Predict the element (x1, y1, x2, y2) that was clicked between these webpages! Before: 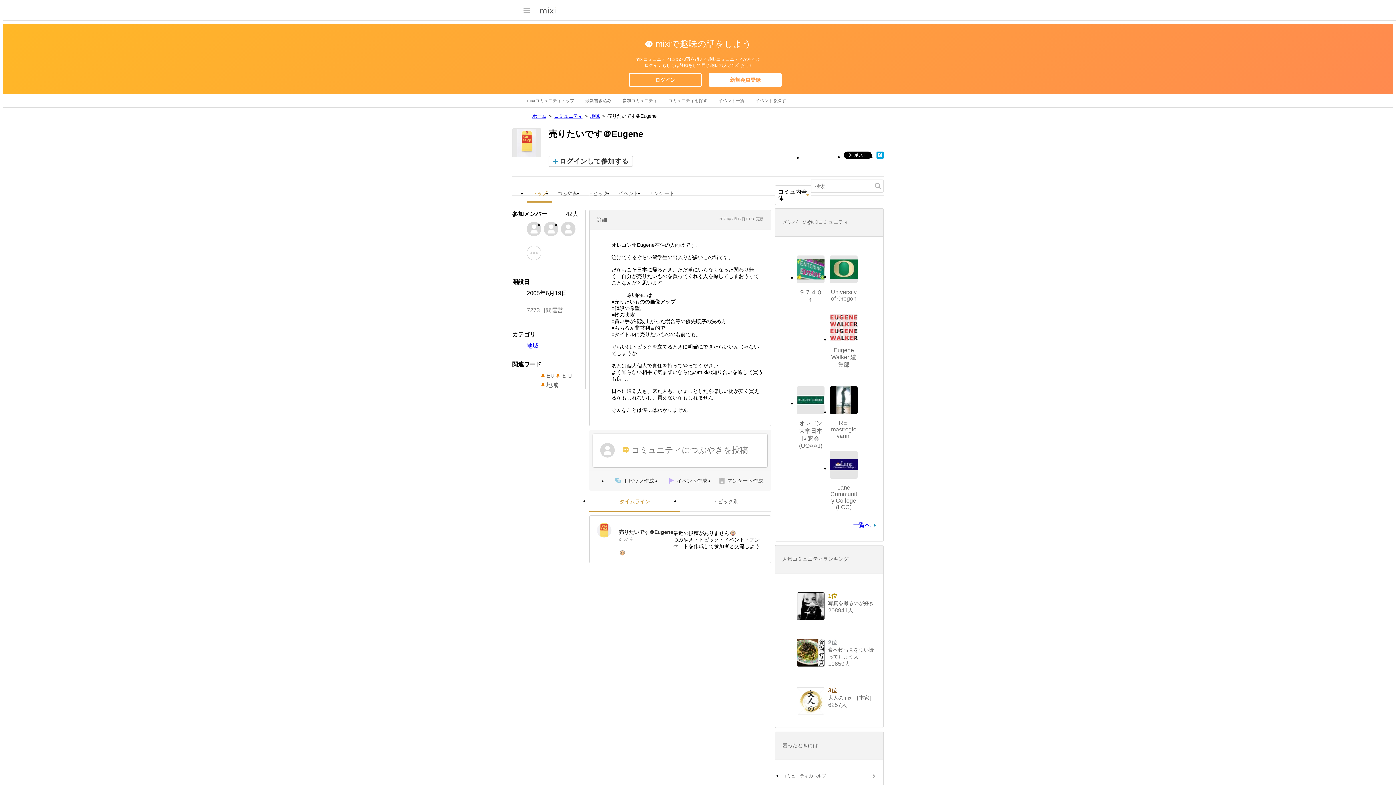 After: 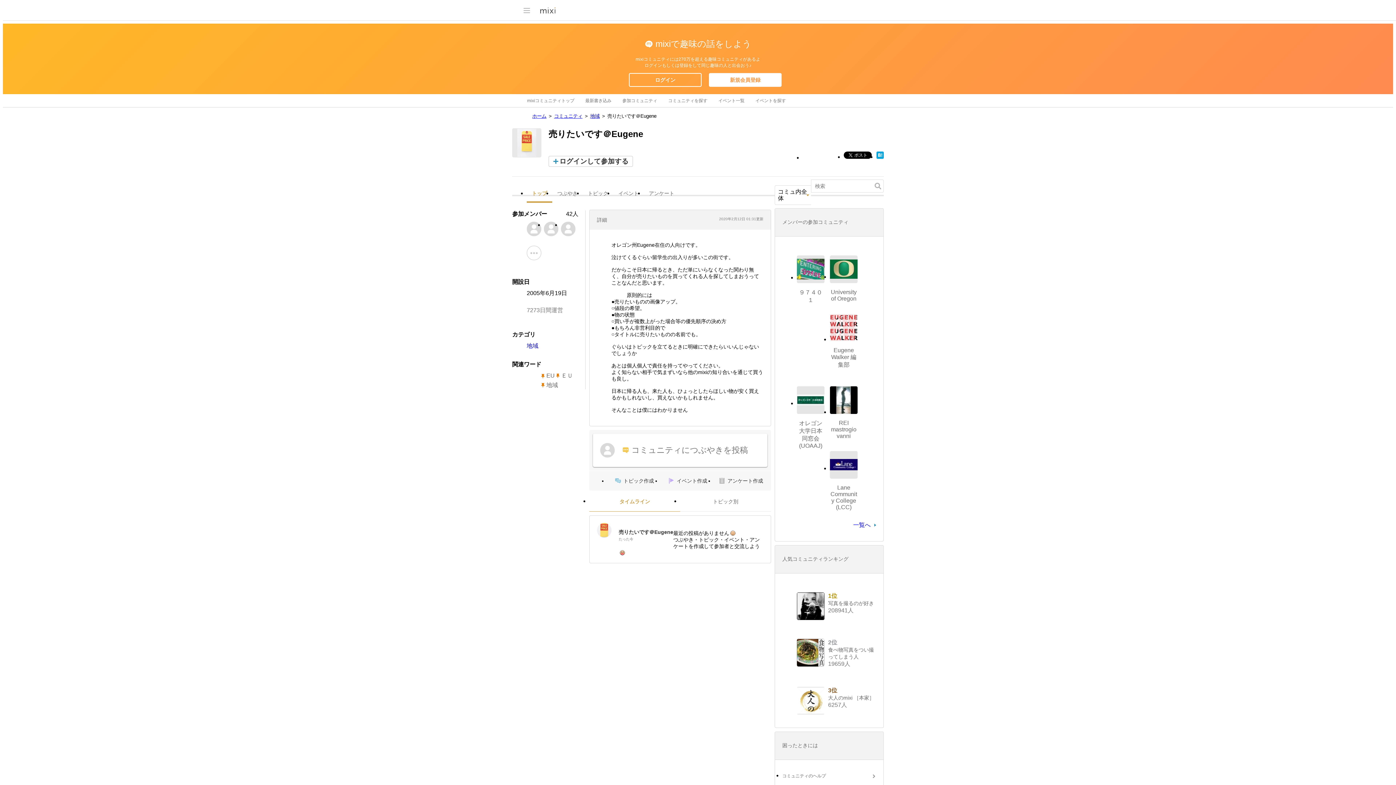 Action: bbox: (876, 153, 884, 160)